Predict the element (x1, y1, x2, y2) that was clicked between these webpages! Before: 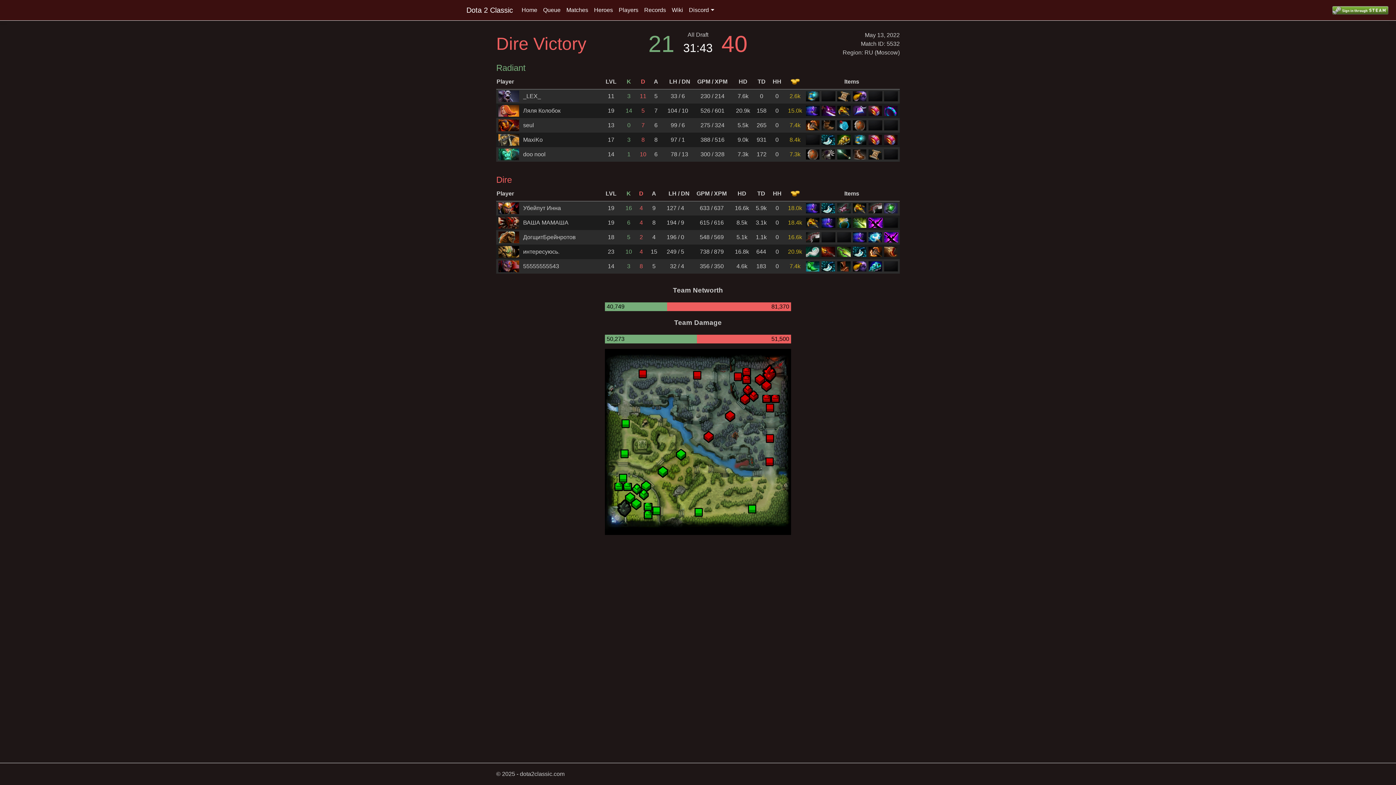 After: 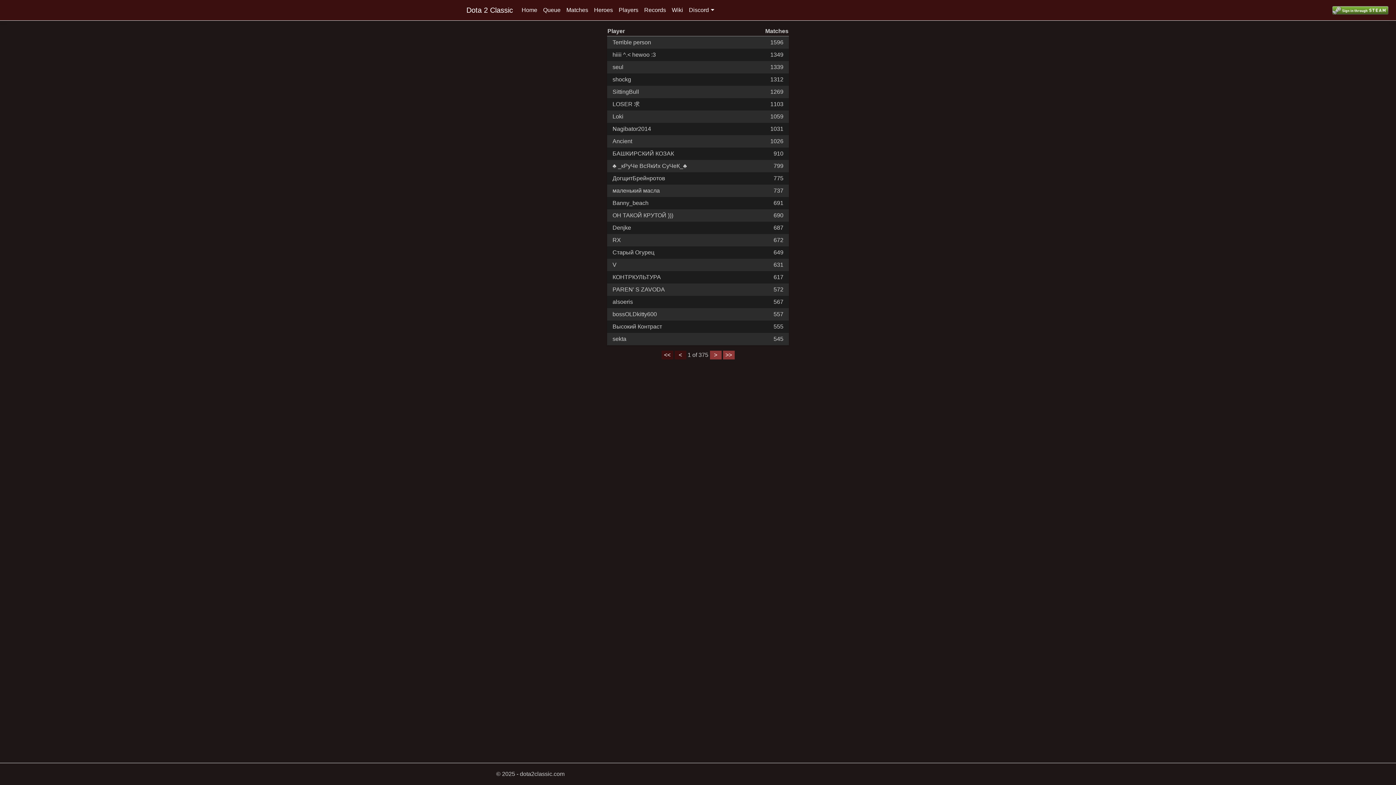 Action: bbox: (616, 6, 641, 13) label: Players